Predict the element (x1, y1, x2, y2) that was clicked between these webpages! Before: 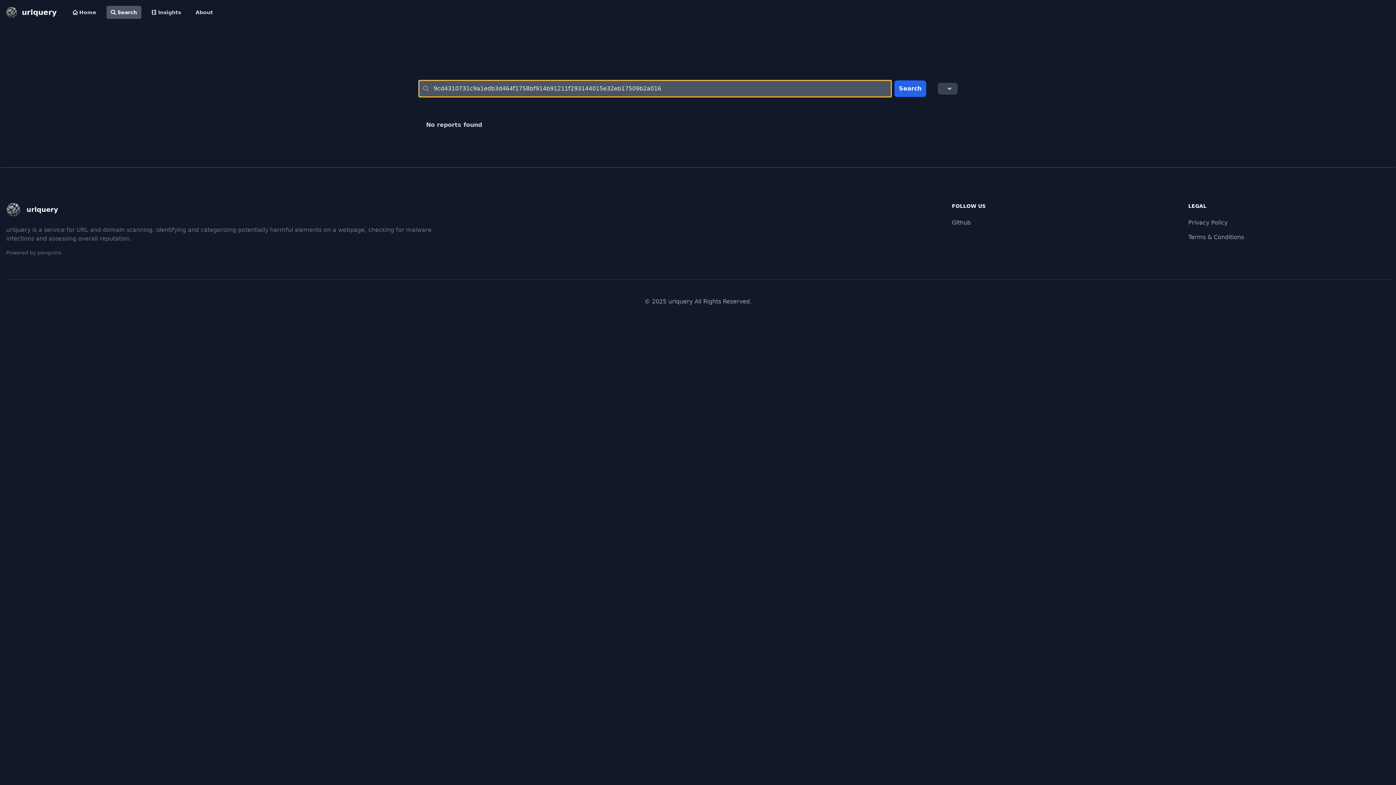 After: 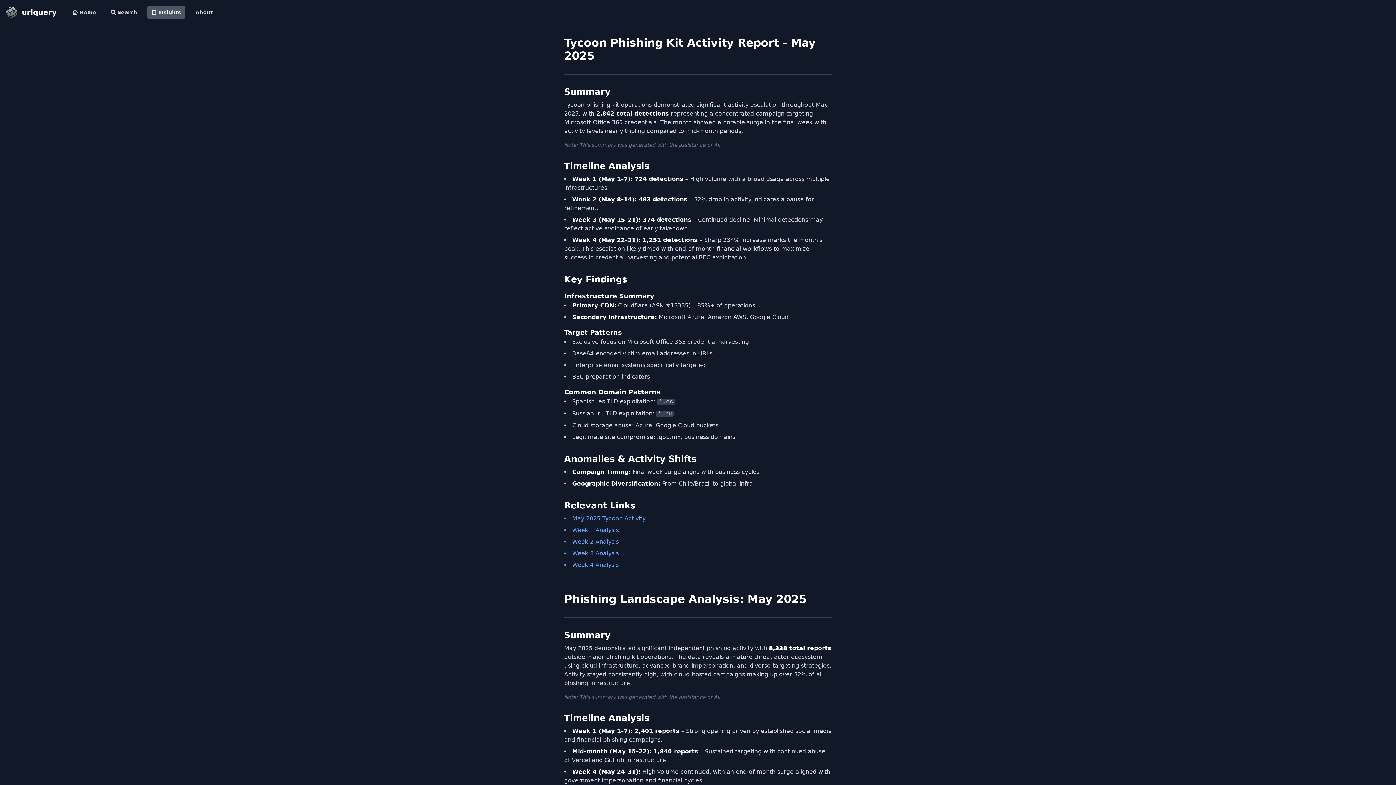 Action: bbox: (147, 5, 185, 18) label: Insights